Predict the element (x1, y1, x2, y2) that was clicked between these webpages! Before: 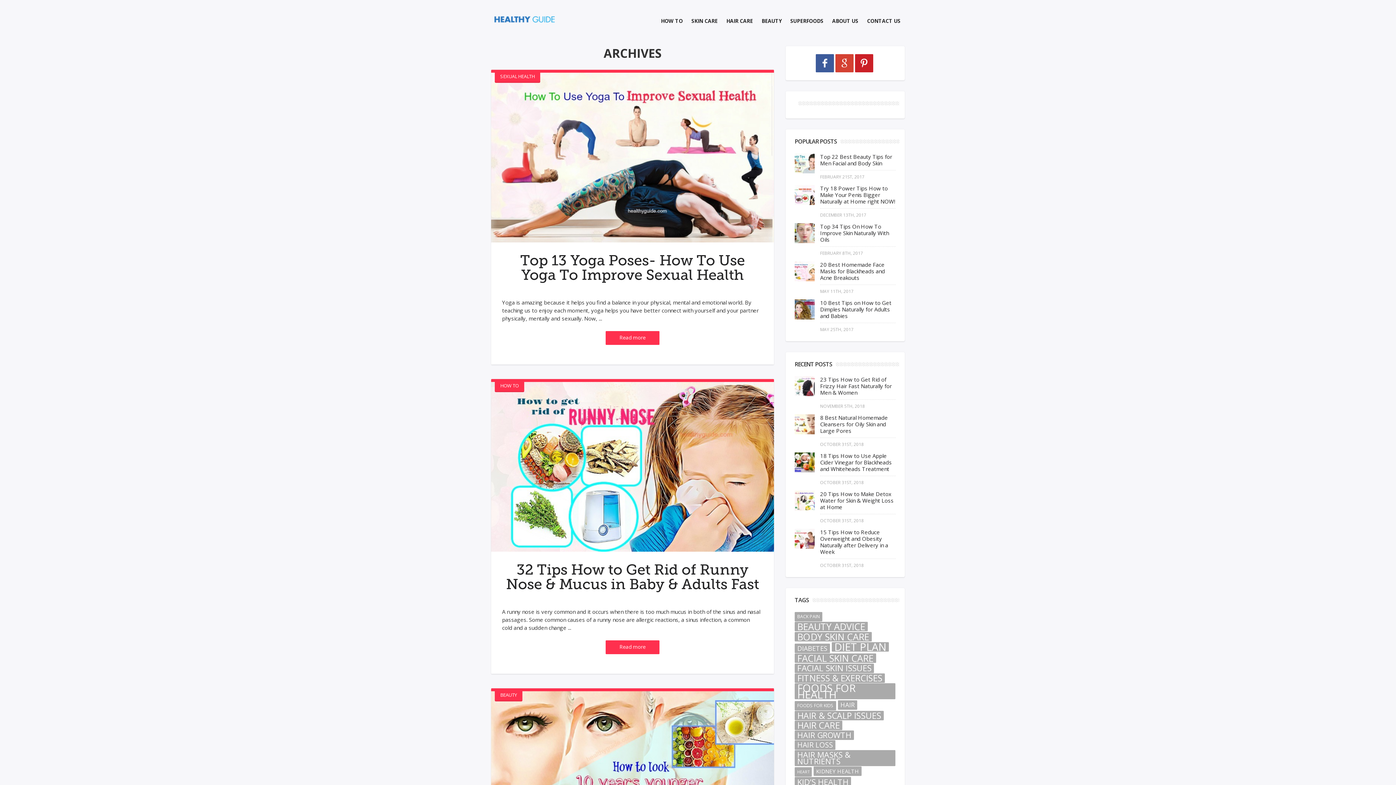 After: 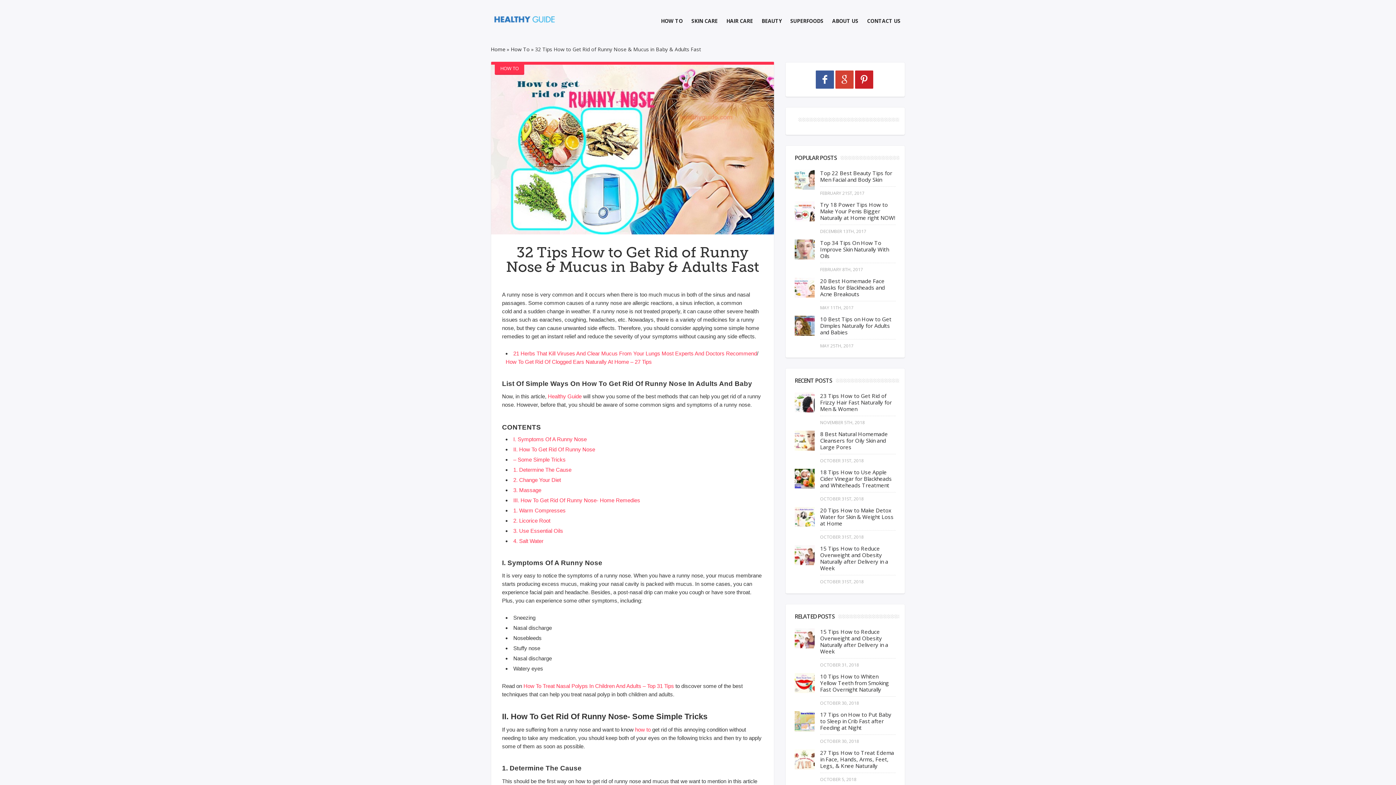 Action: bbox: (491, 382, 774, 551)